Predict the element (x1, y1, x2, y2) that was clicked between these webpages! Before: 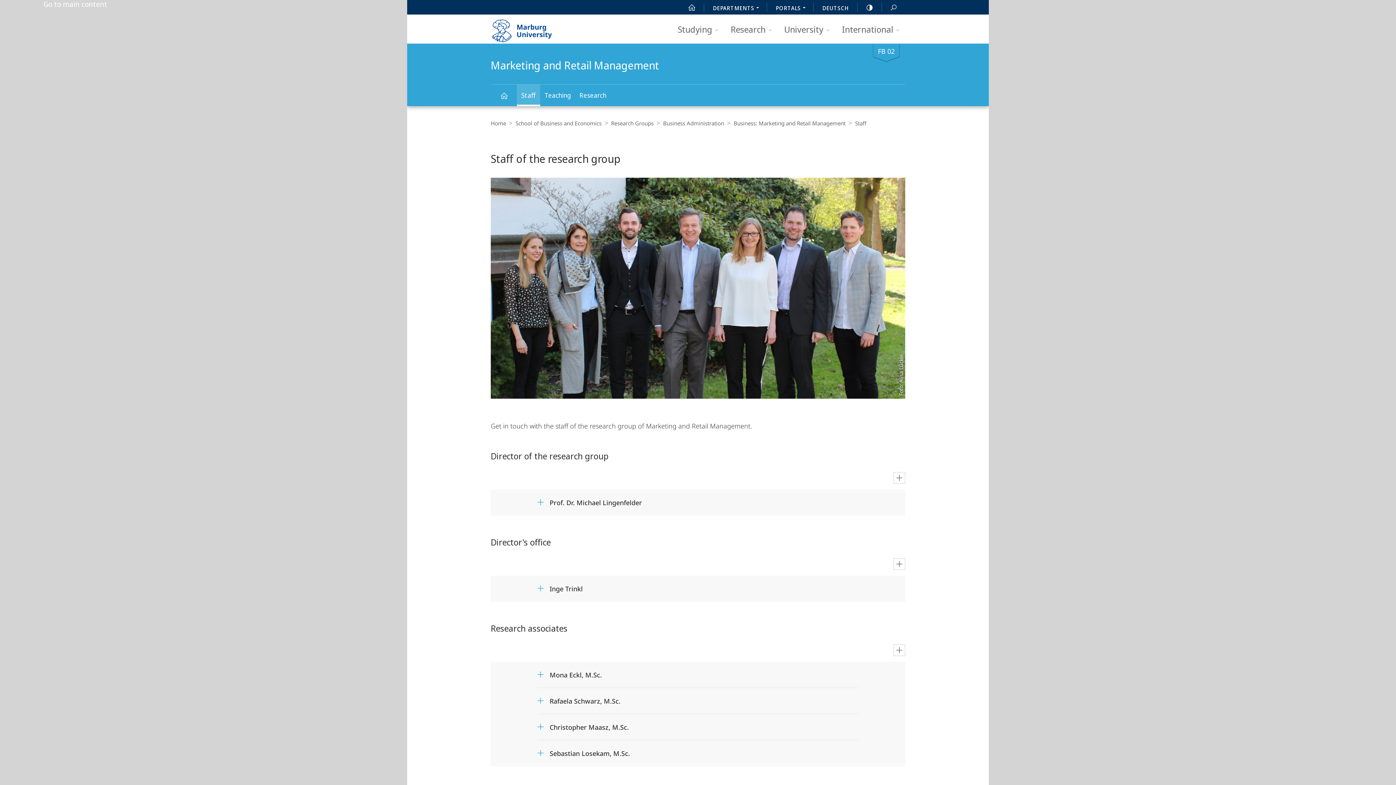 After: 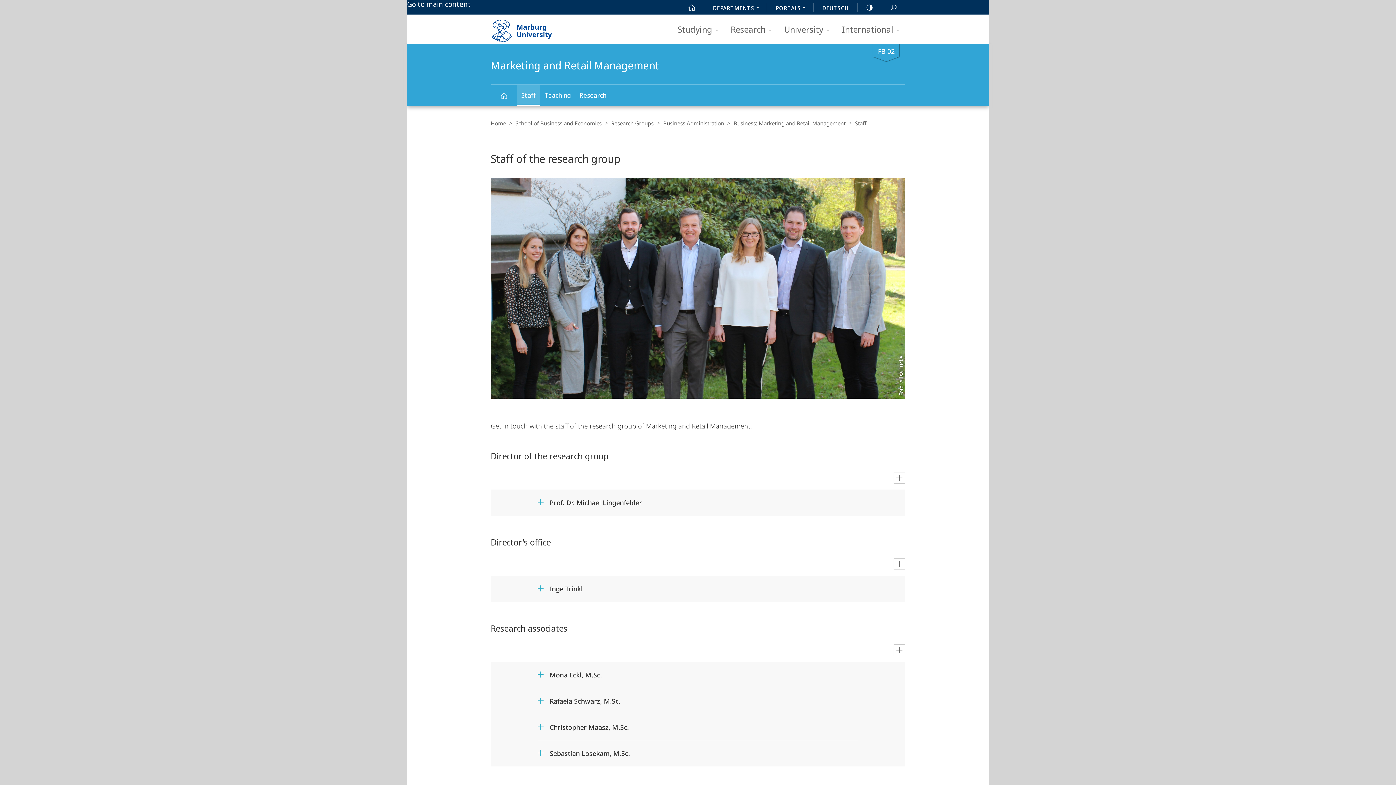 Action: bbox: (43, 0, 107, 8) label: Go to main content